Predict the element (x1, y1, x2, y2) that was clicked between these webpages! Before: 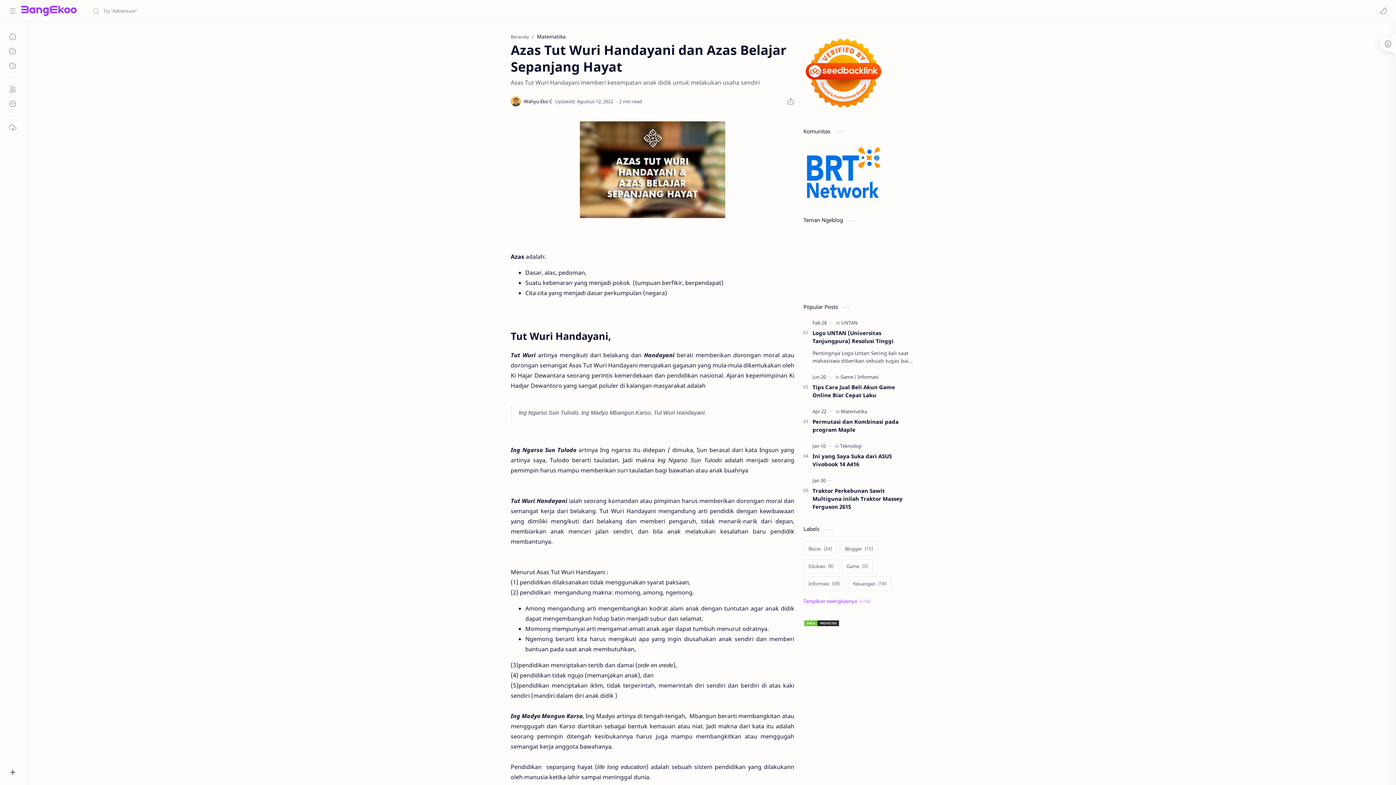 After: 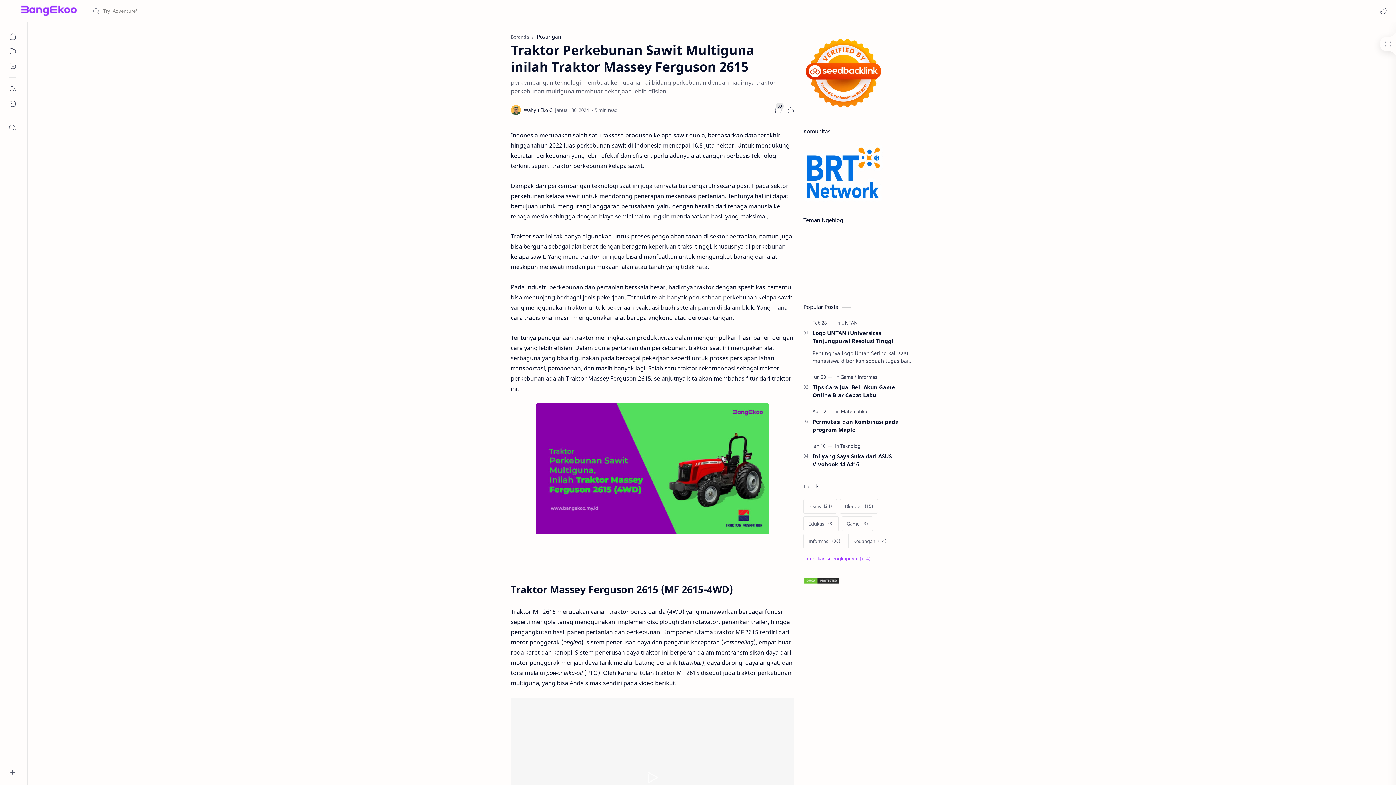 Action: label: Traktor Perkebunan Sawit Multiguna inilah Traktor Massey Ferguson 2615 bbox: (812, 487, 912, 511)